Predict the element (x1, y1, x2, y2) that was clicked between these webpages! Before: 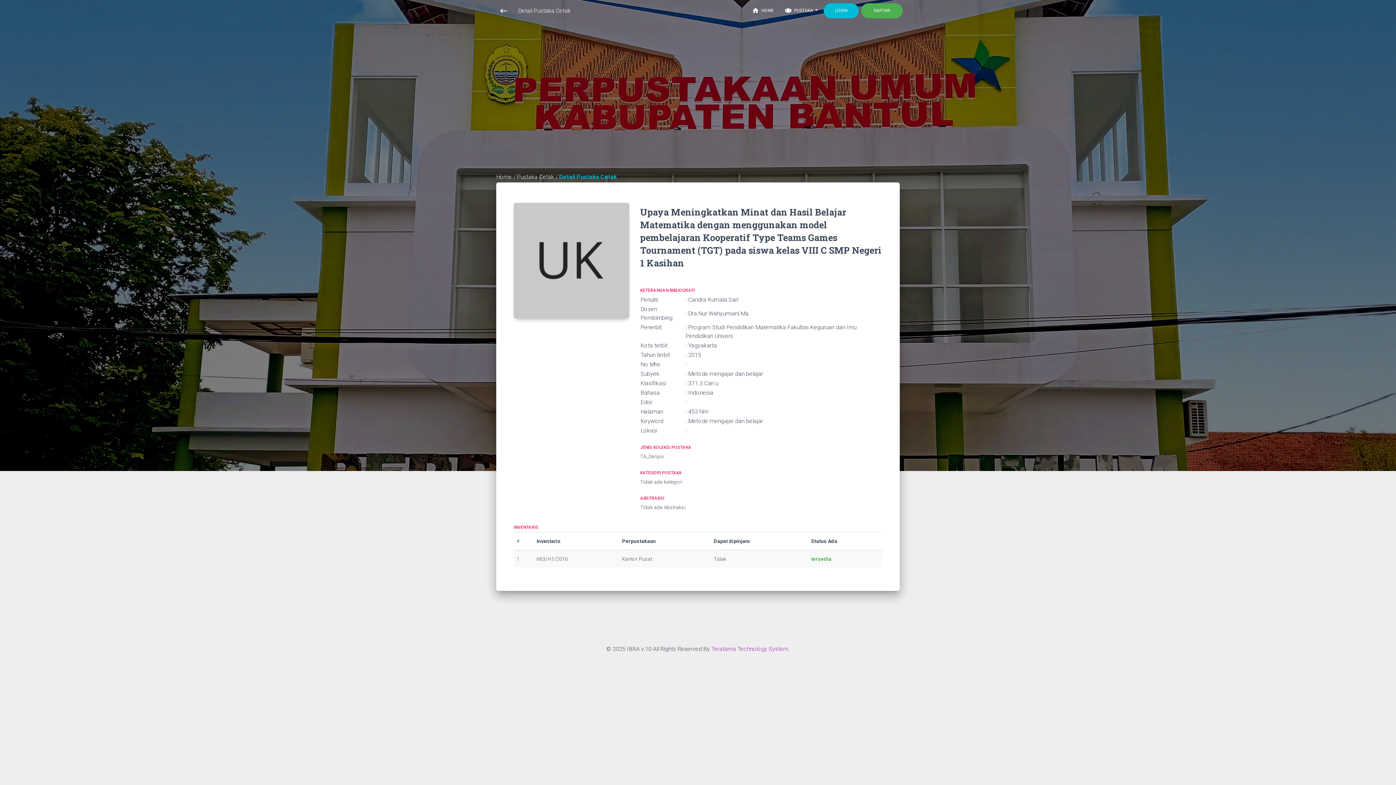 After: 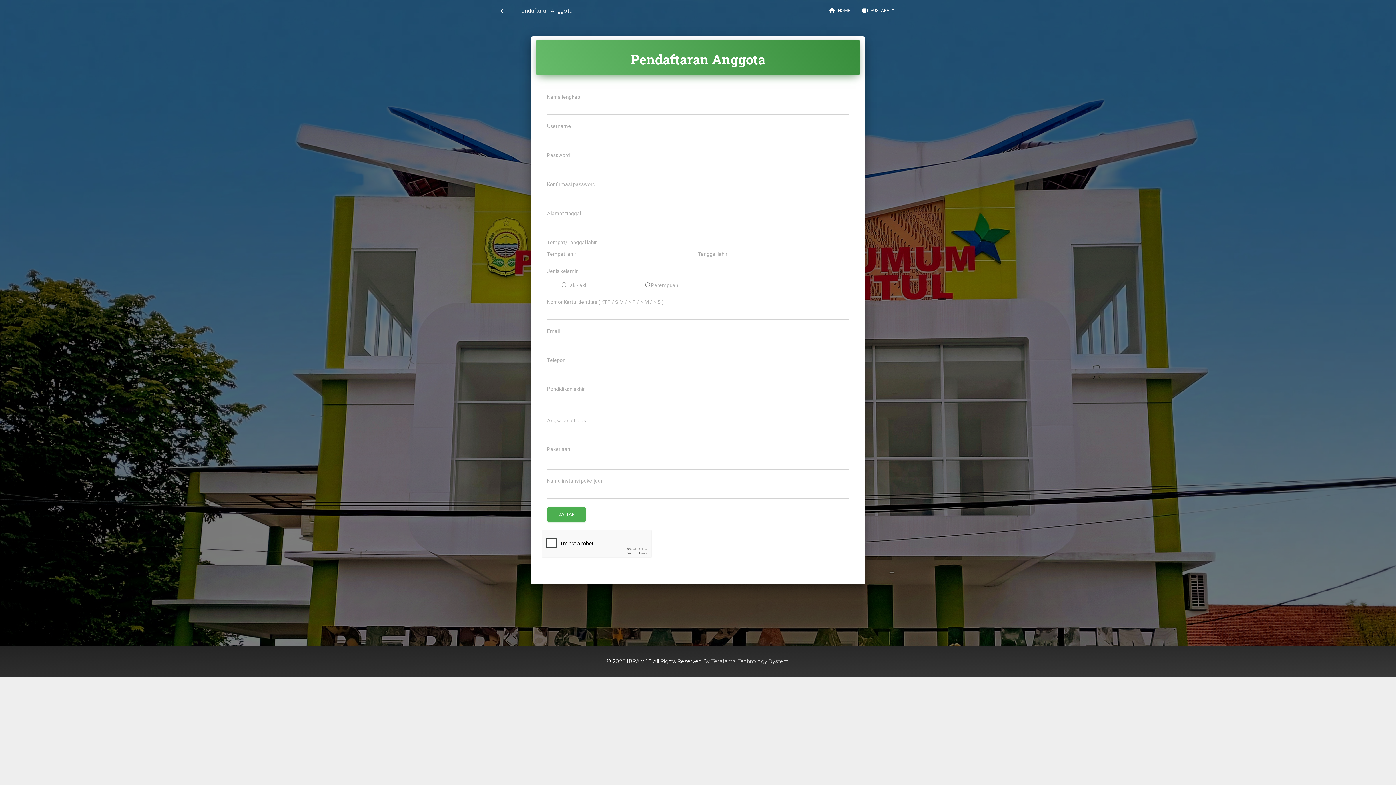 Action: bbox: (861, 3, 902, 18) label: DAFTAR